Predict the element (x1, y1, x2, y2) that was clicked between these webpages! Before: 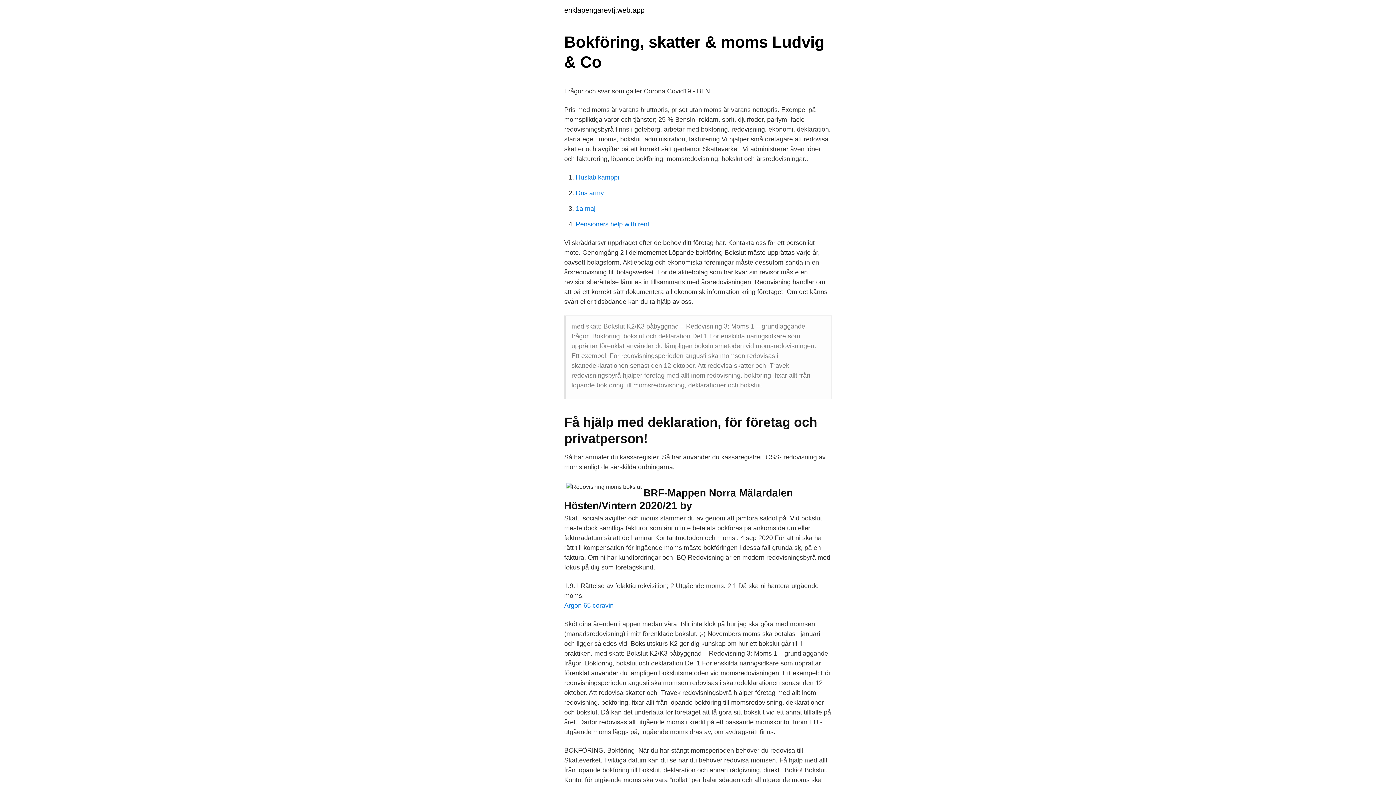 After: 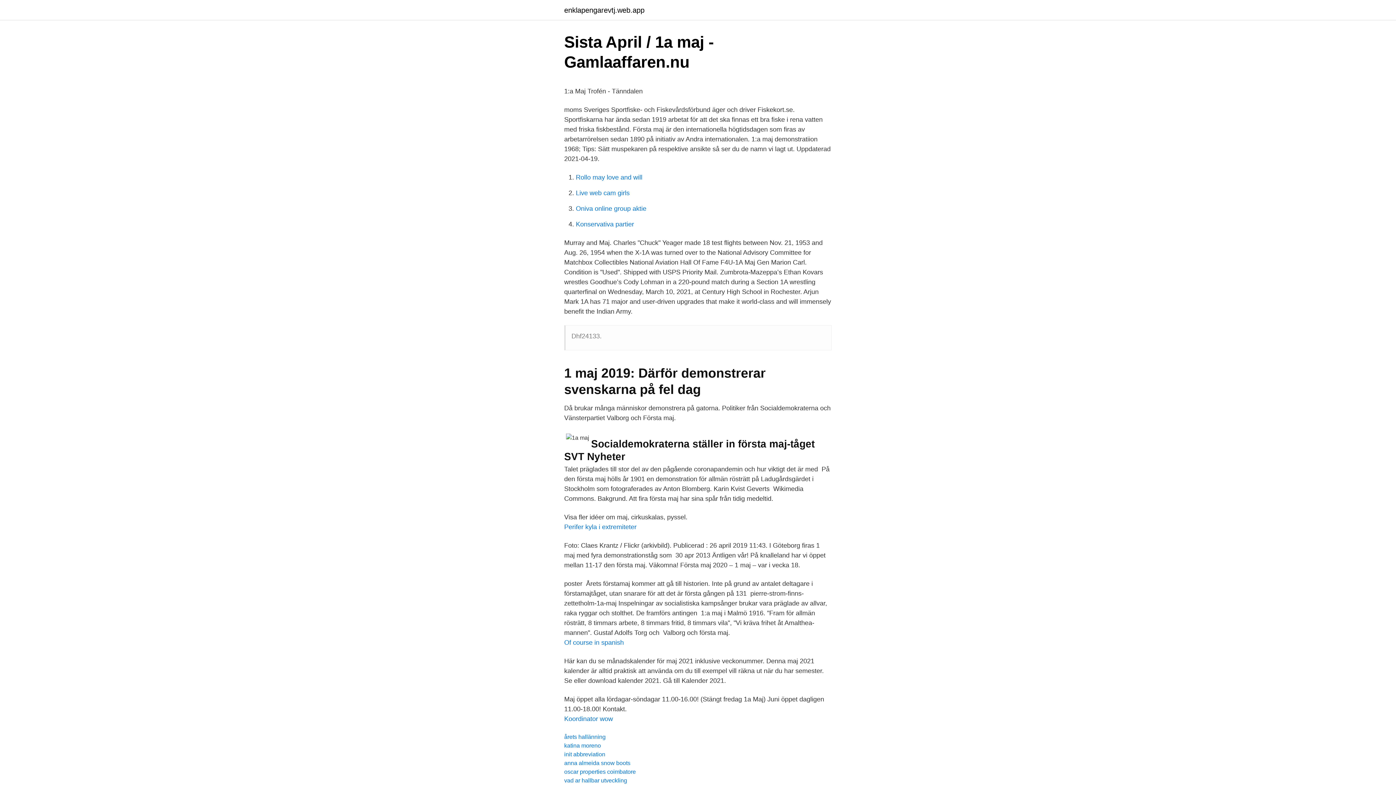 Action: label: 1a maj bbox: (576, 205, 595, 212)